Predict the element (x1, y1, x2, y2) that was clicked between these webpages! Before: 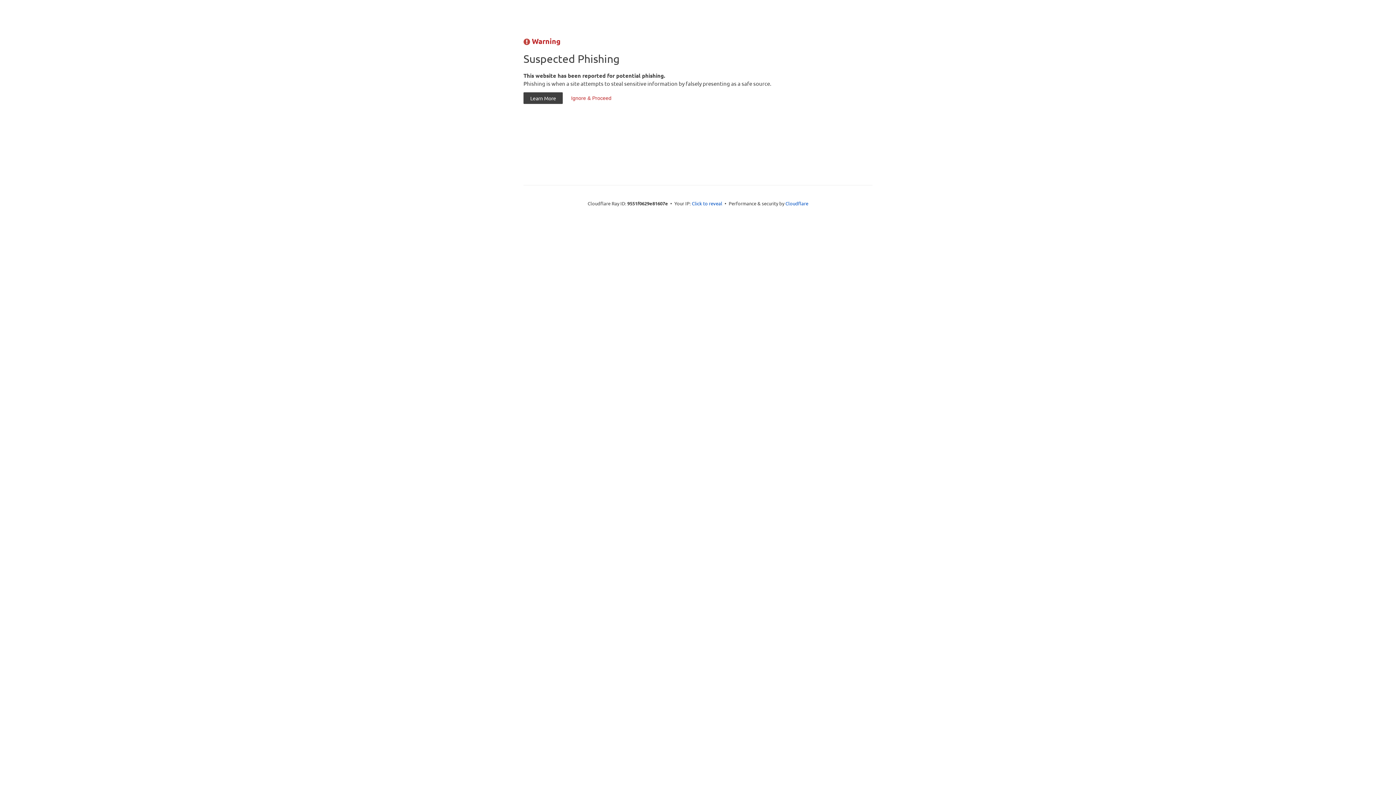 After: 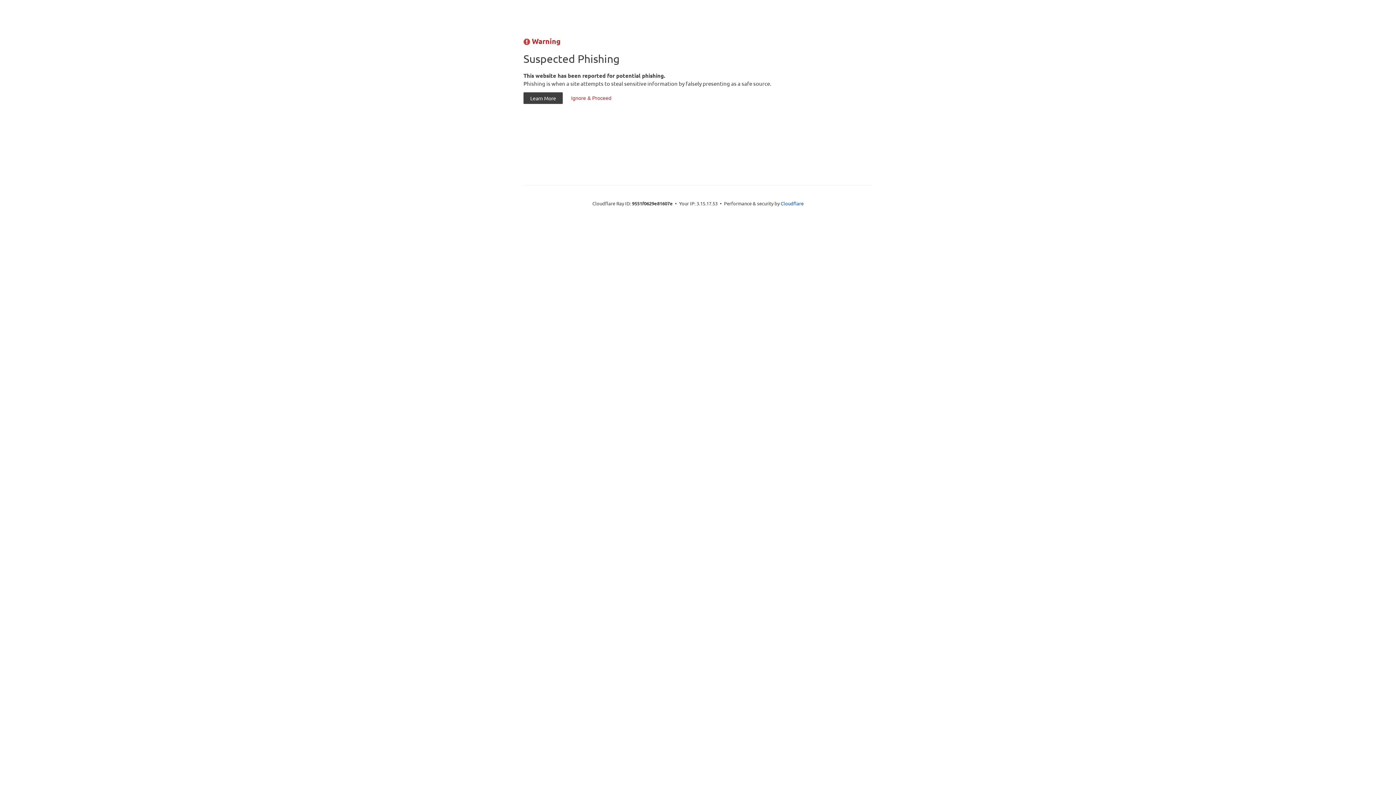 Action: bbox: (692, 199, 722, 206) label: Click to reveal